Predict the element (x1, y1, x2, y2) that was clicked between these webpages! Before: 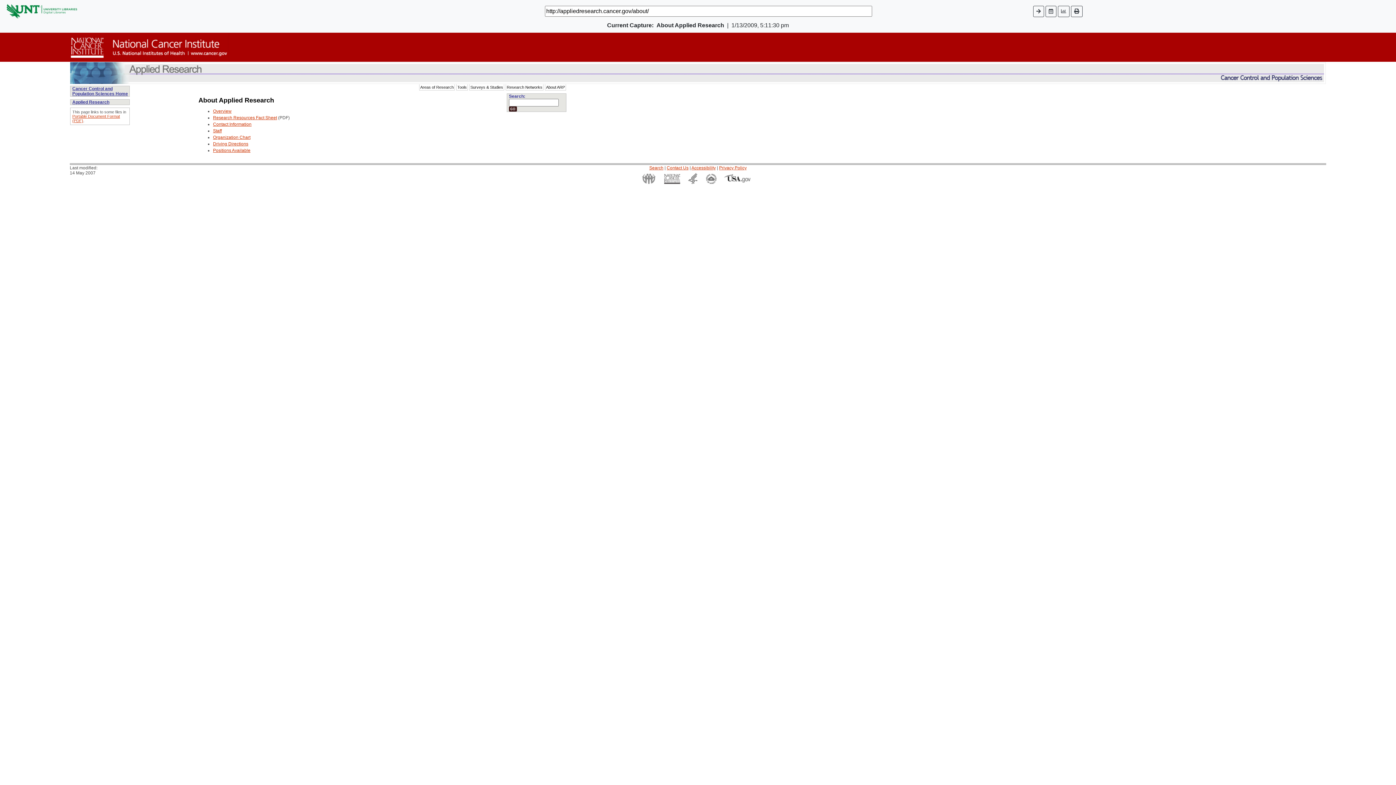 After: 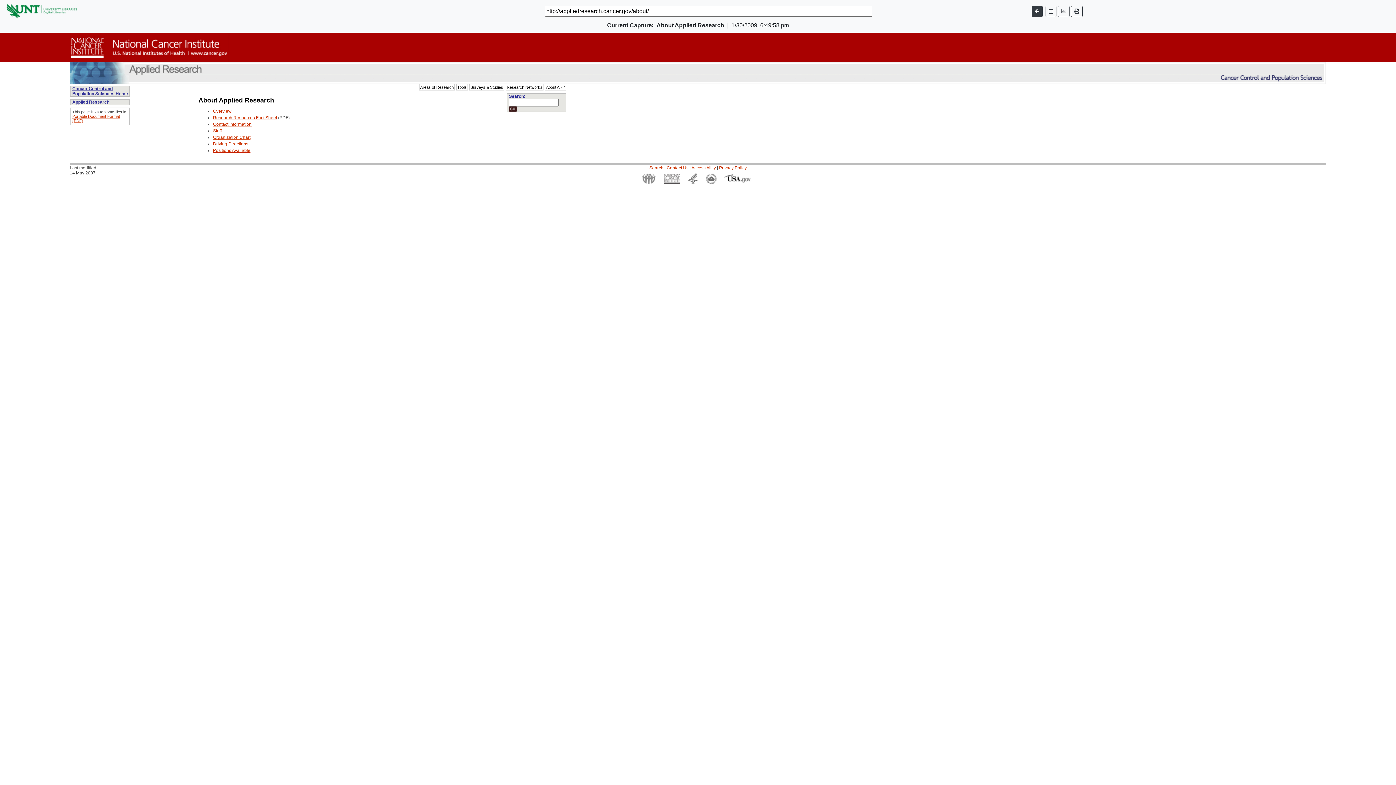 Action: bbox: (1033, 5, 1044, 16)